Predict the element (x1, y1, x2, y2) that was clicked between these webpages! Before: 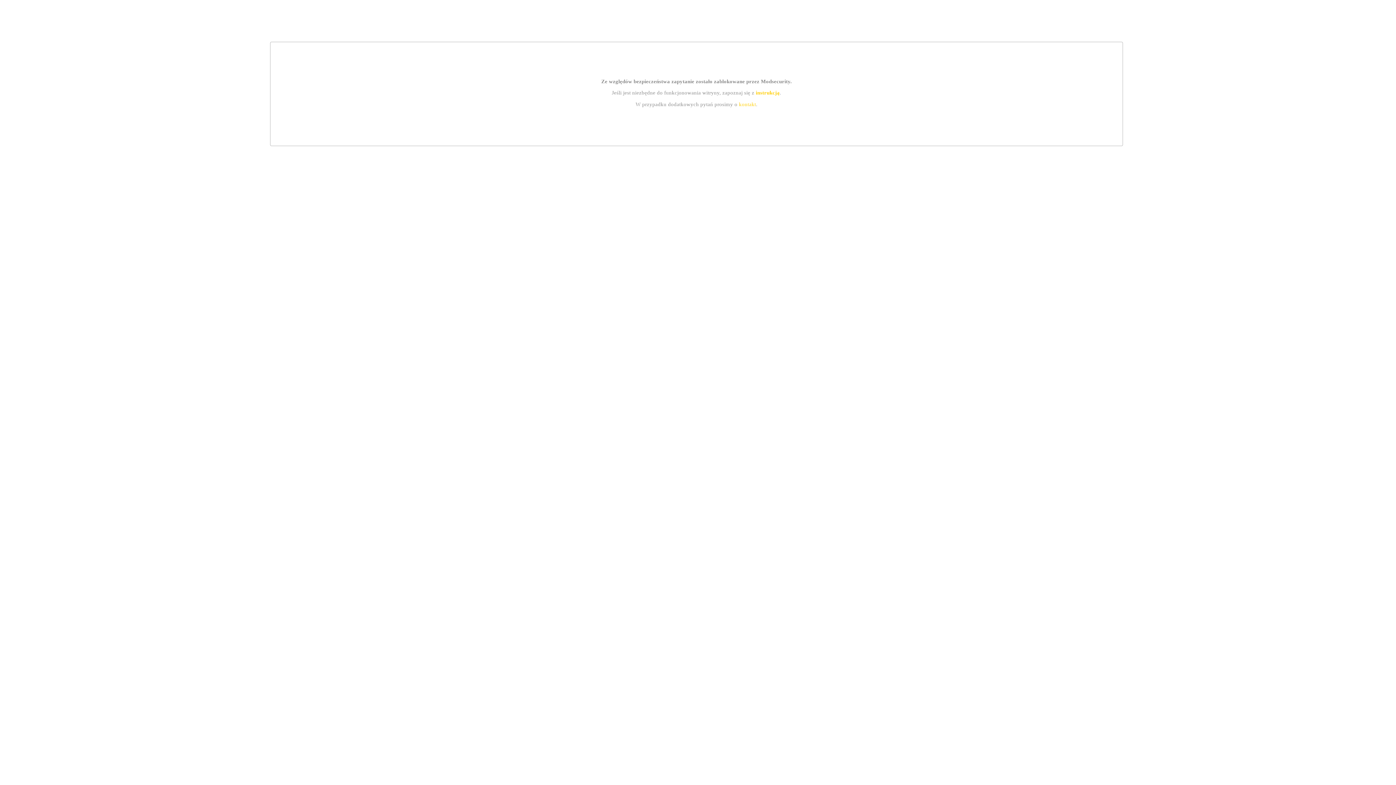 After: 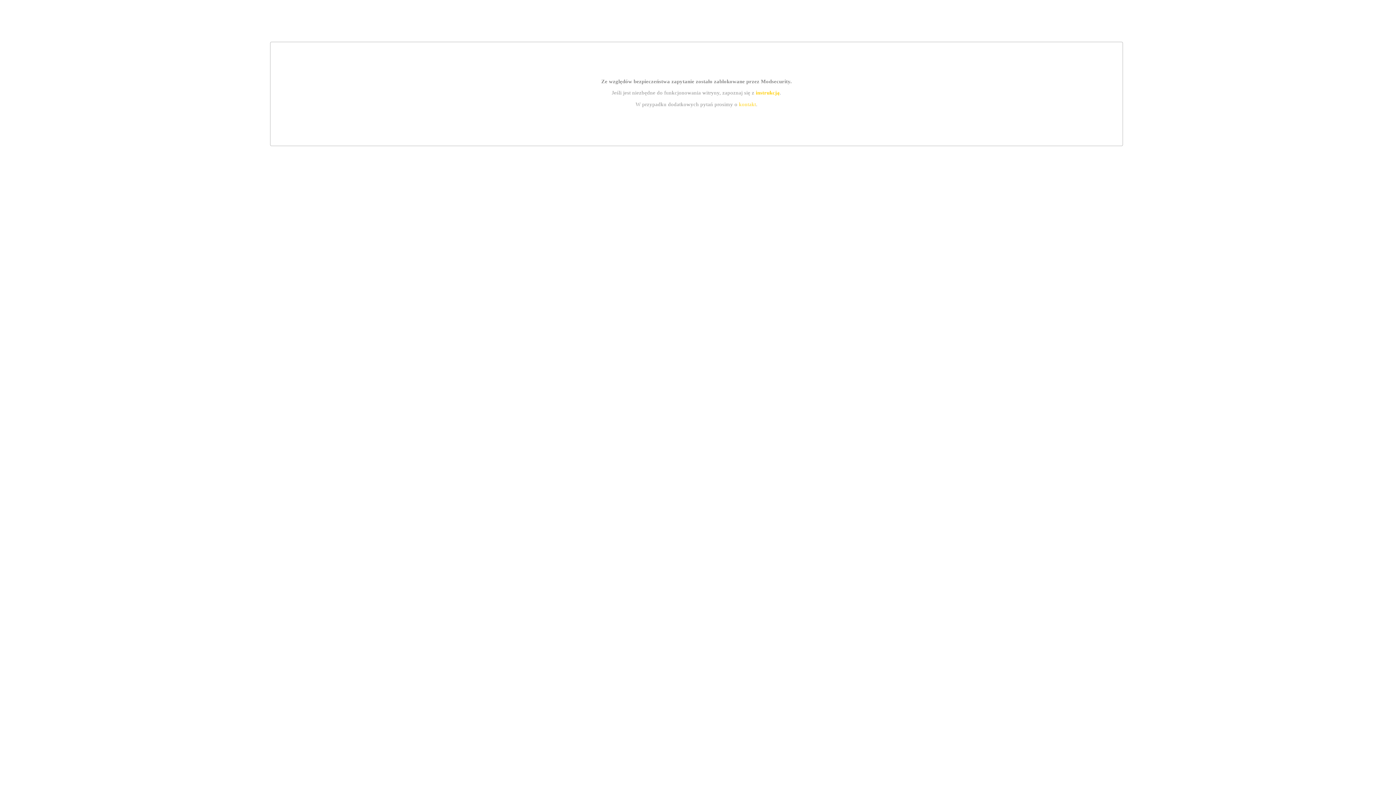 Action: label: kontakt bbox: (739, 101, 756, 107)